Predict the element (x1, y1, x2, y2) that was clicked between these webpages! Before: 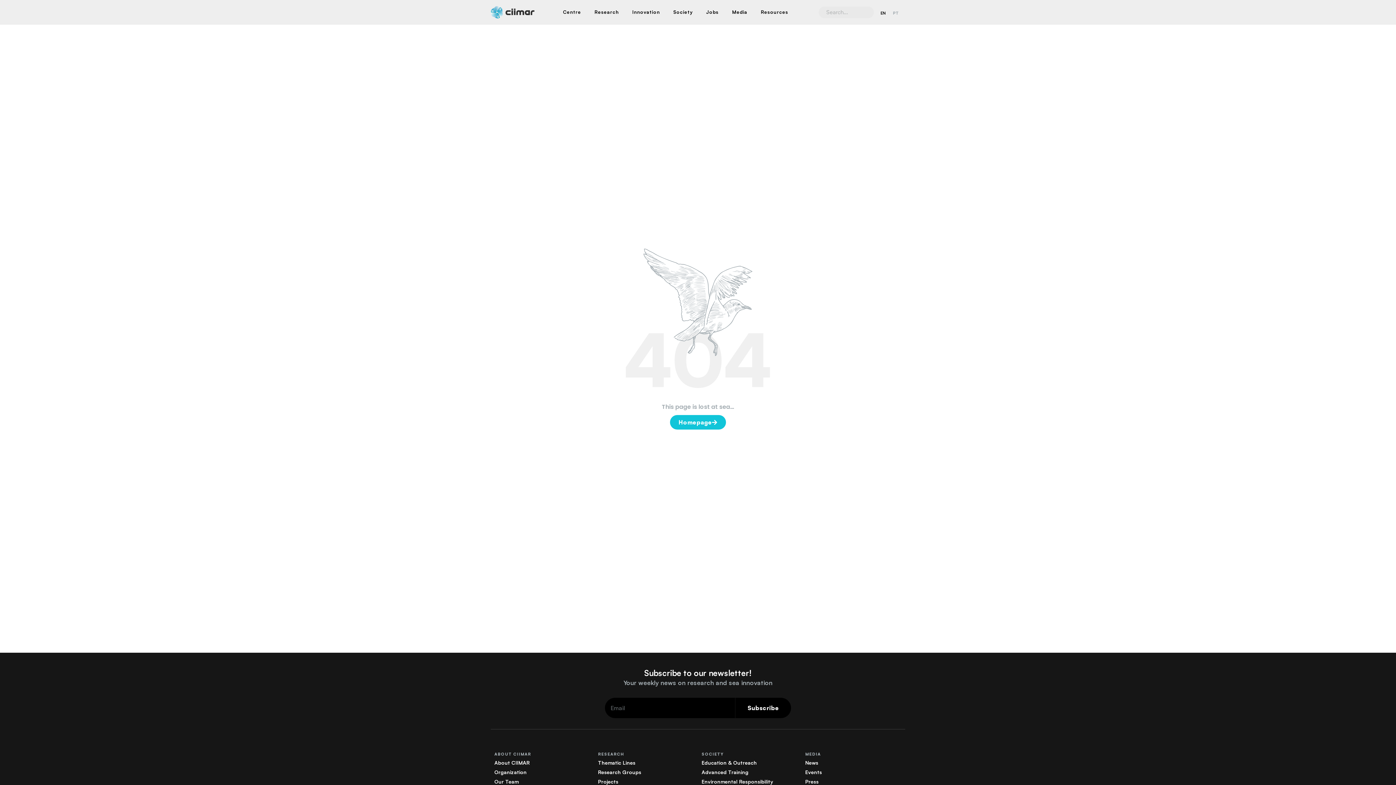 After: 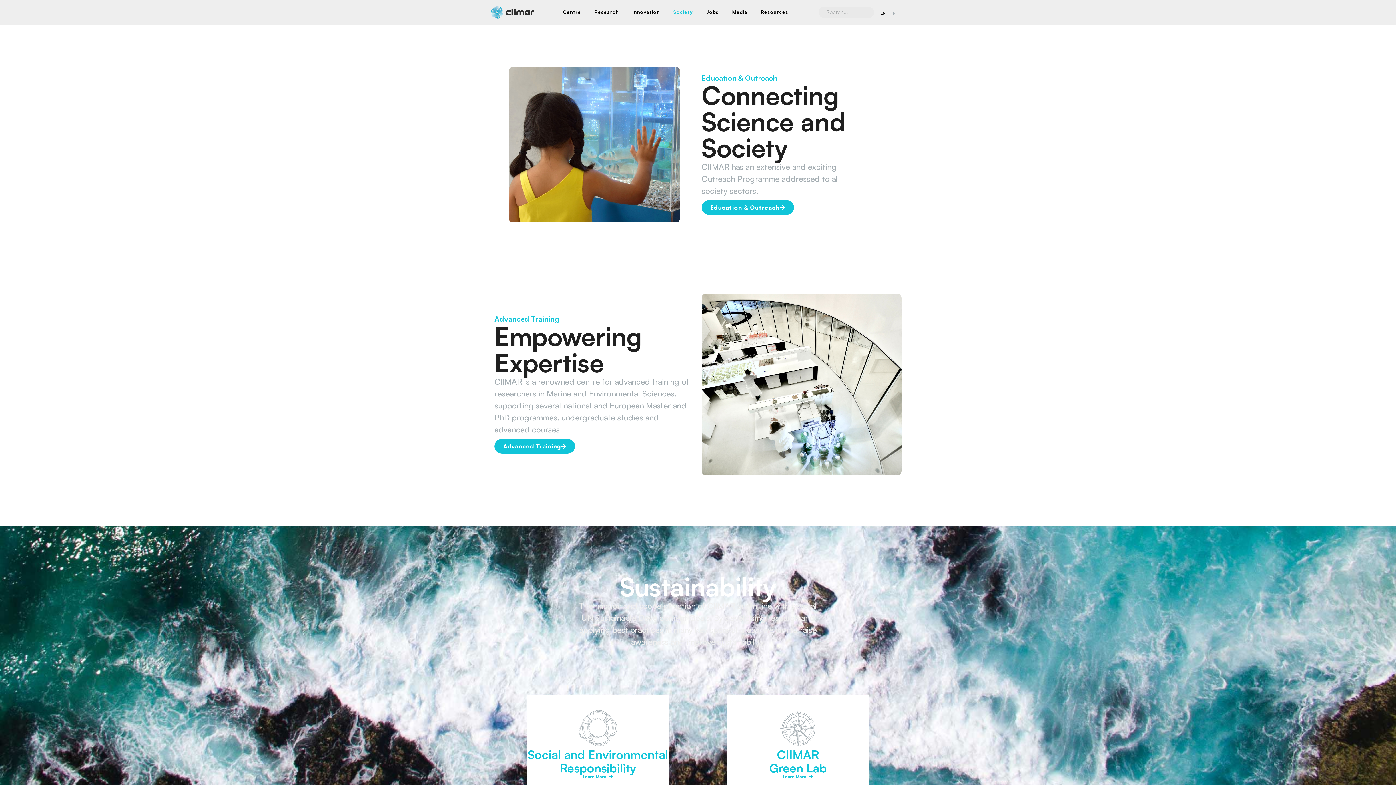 Action: label: Society bbox: (673, 8, 692, 15)